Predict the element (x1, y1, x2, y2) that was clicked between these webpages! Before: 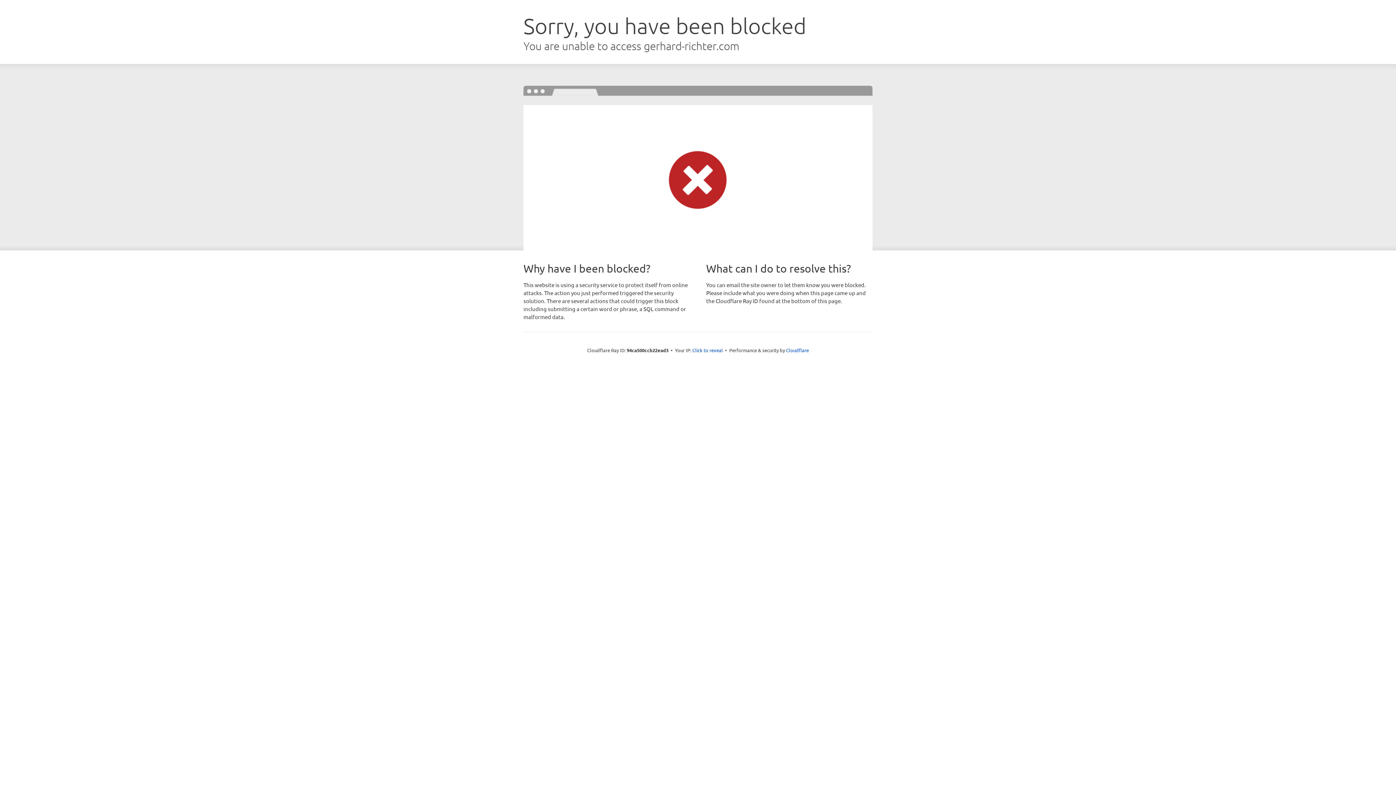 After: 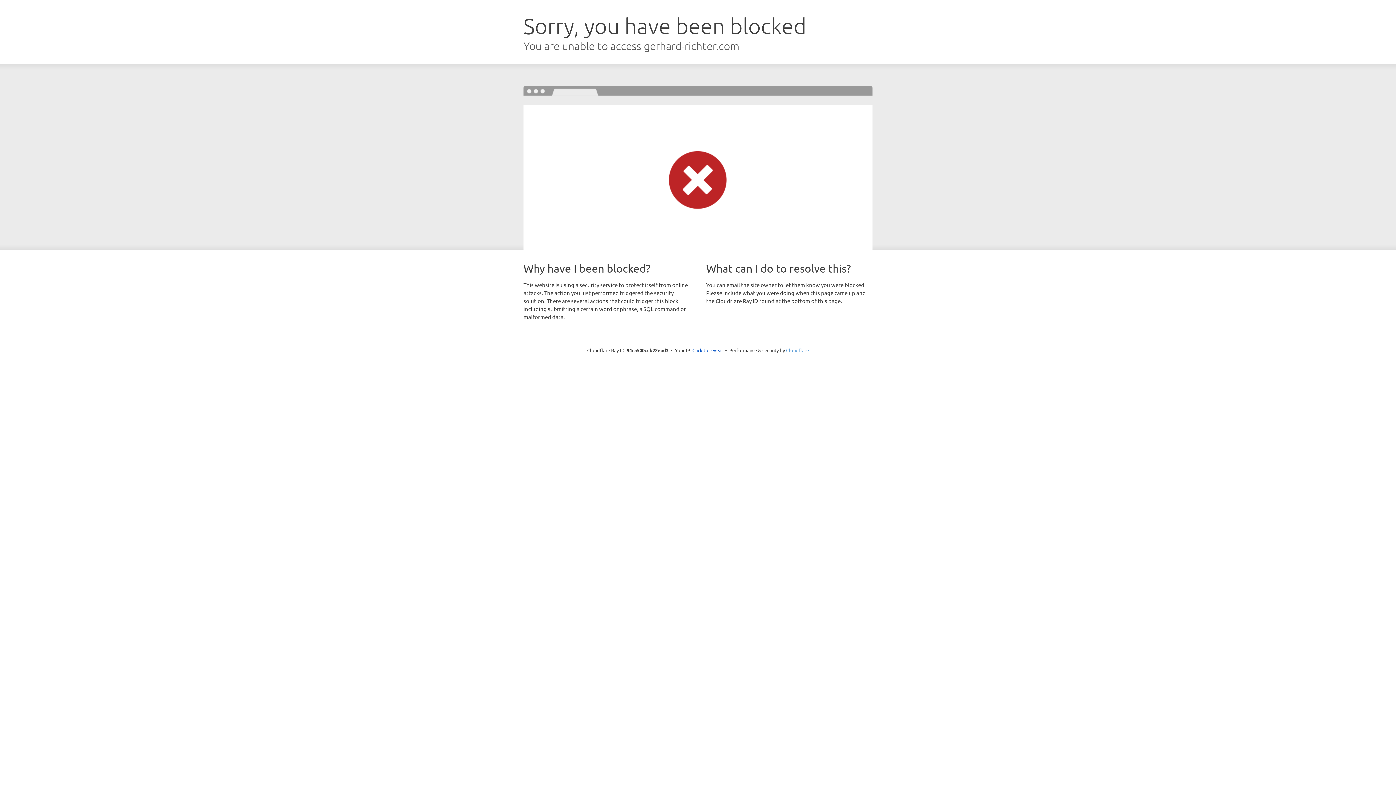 Action: label: Cloudflare bbox: (786, 347, 809, 353)